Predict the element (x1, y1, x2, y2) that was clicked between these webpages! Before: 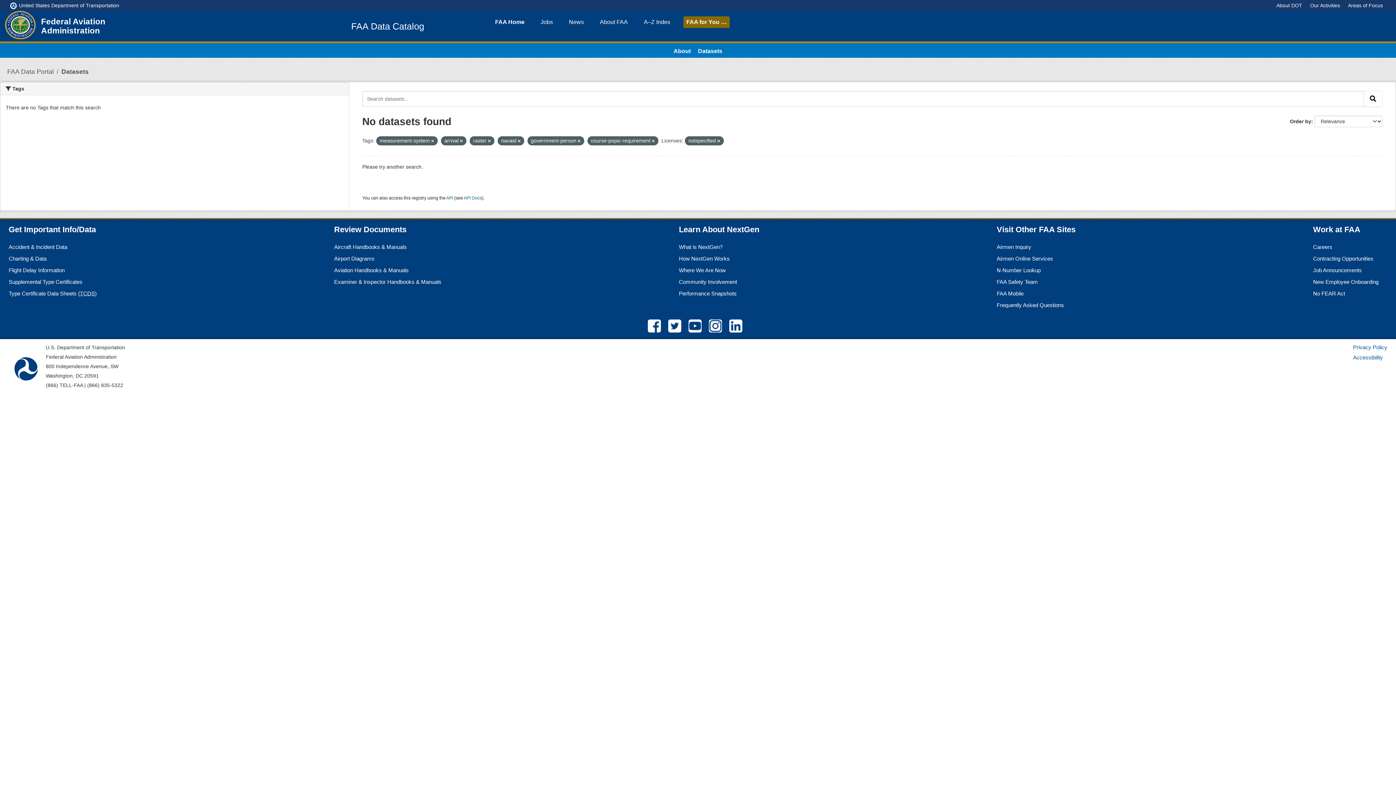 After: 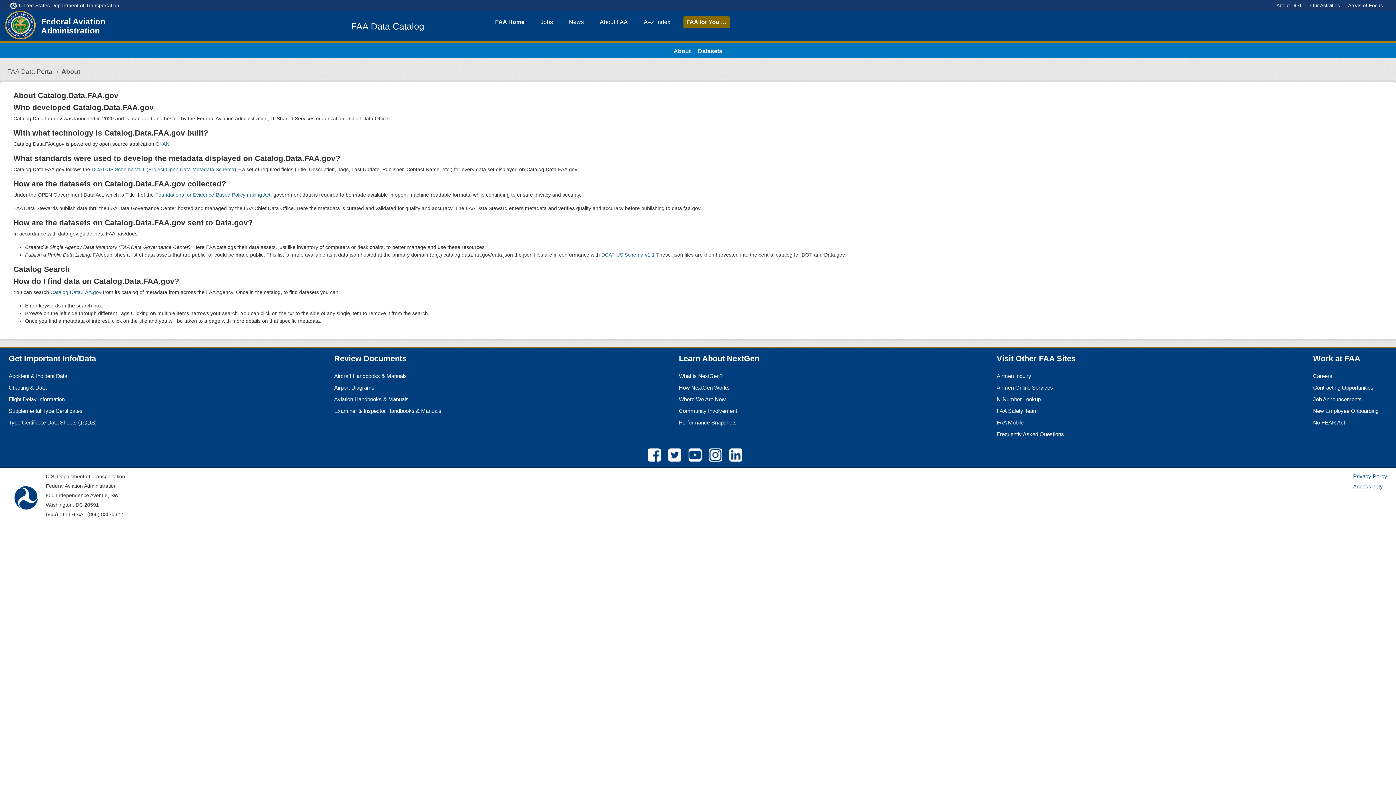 Action: label: About bbox: (673, 48, 690, 54)